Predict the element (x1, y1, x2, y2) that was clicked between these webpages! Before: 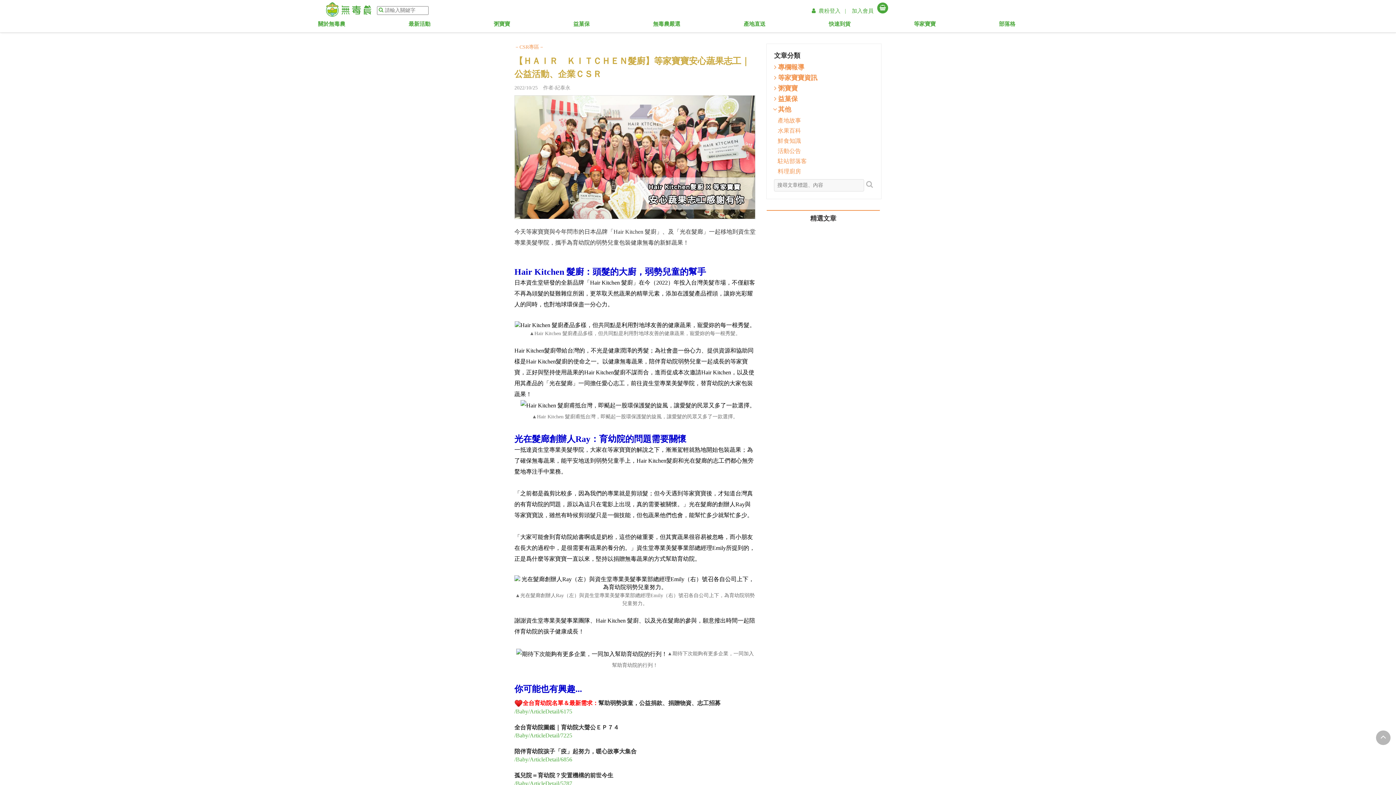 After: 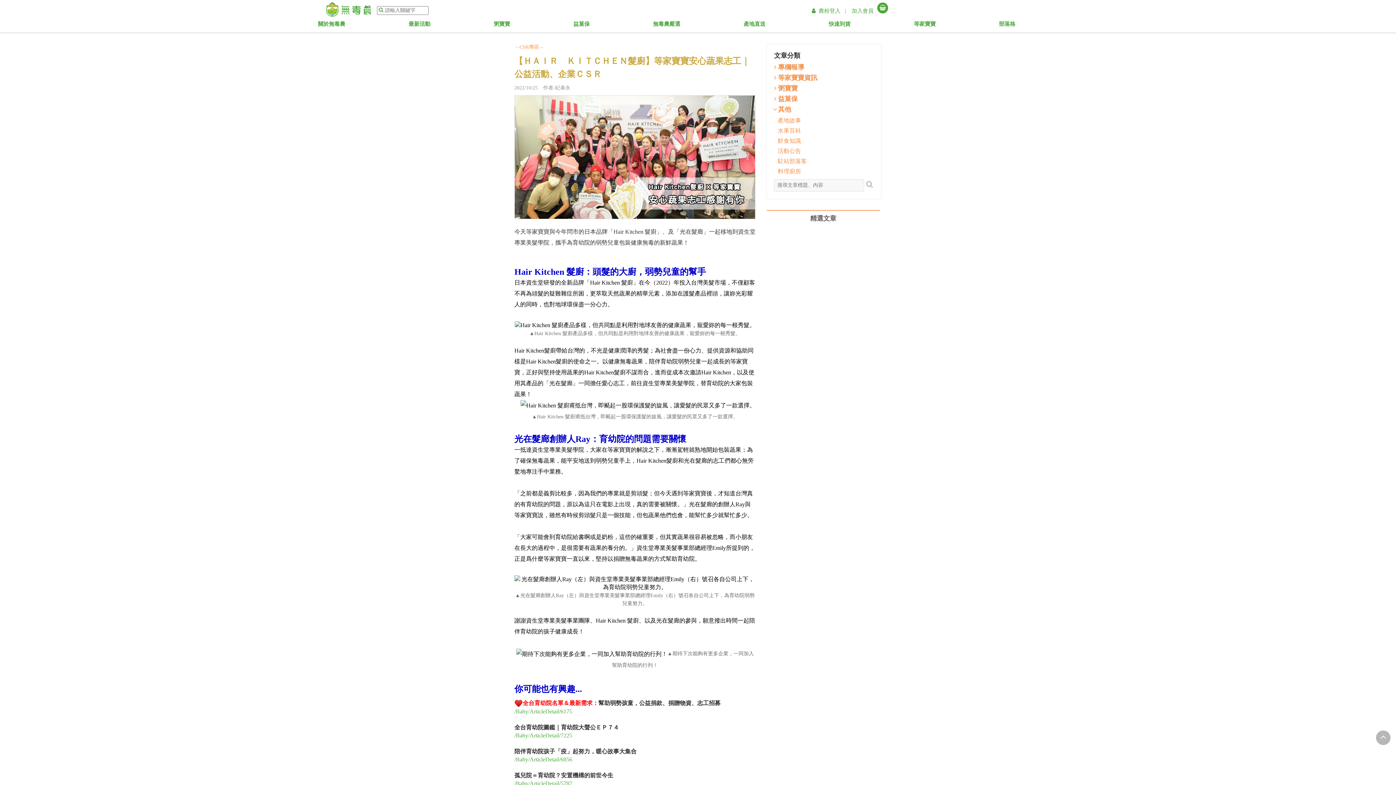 Action: label: 精選文章 bbox: (767, 210, 879, 226)